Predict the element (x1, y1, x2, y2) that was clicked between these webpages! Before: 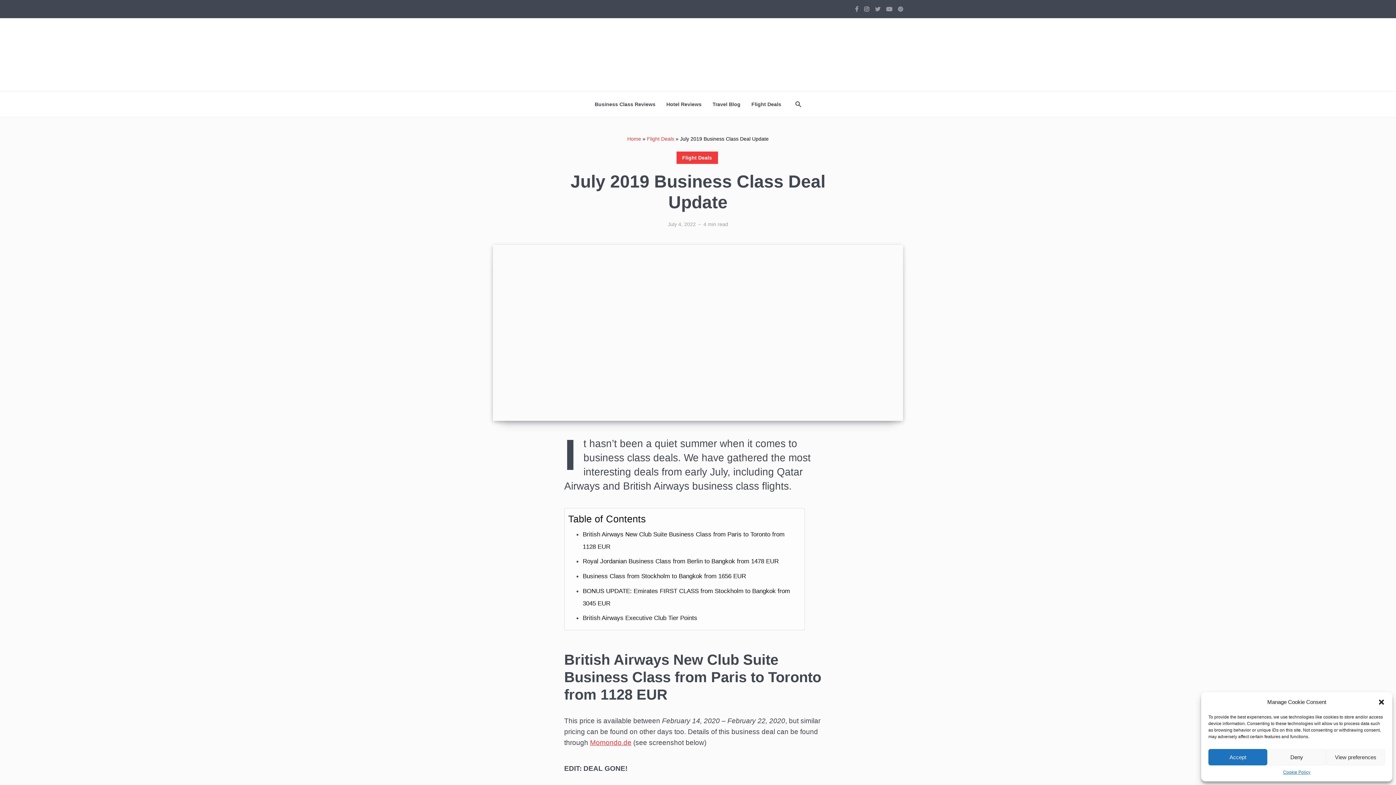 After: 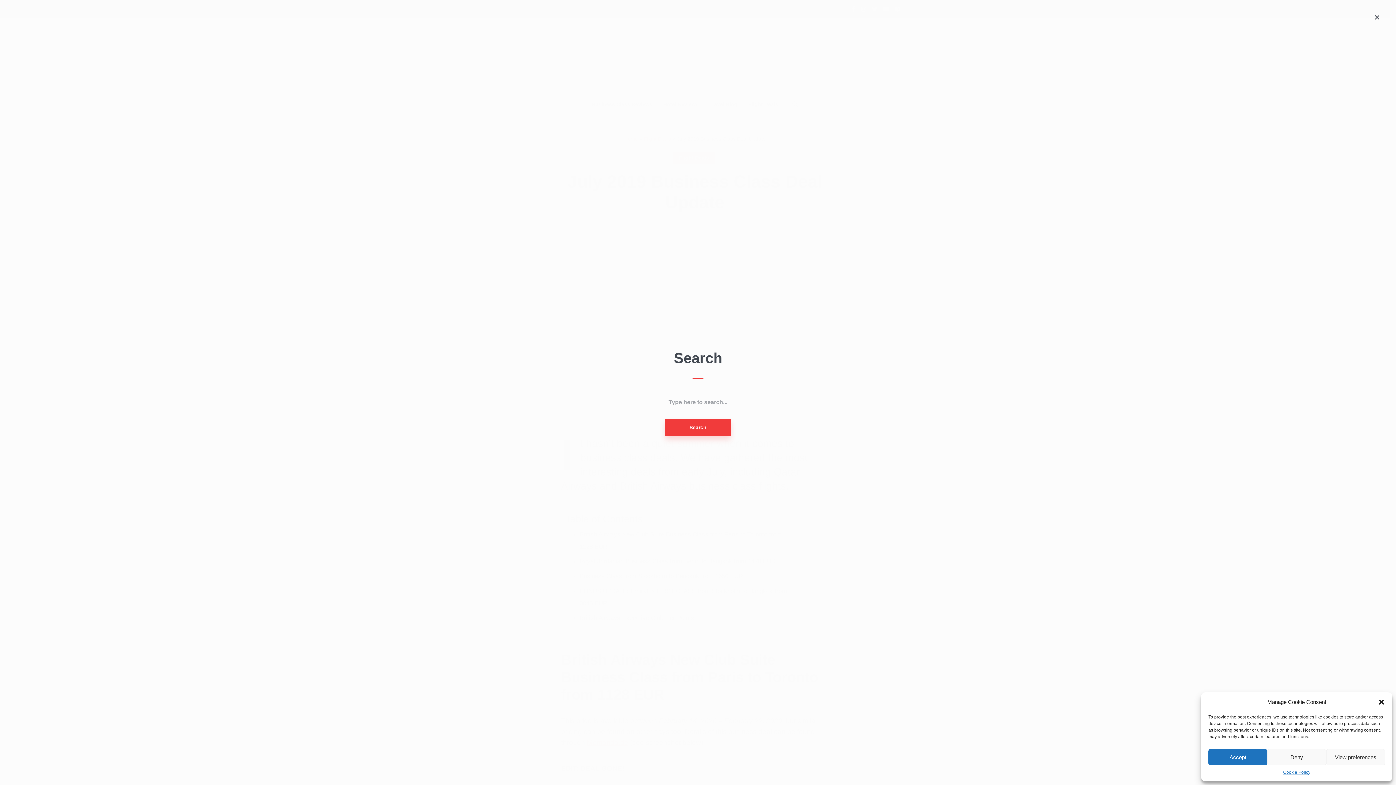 Action: bbox: (792, 95, 801, 113)